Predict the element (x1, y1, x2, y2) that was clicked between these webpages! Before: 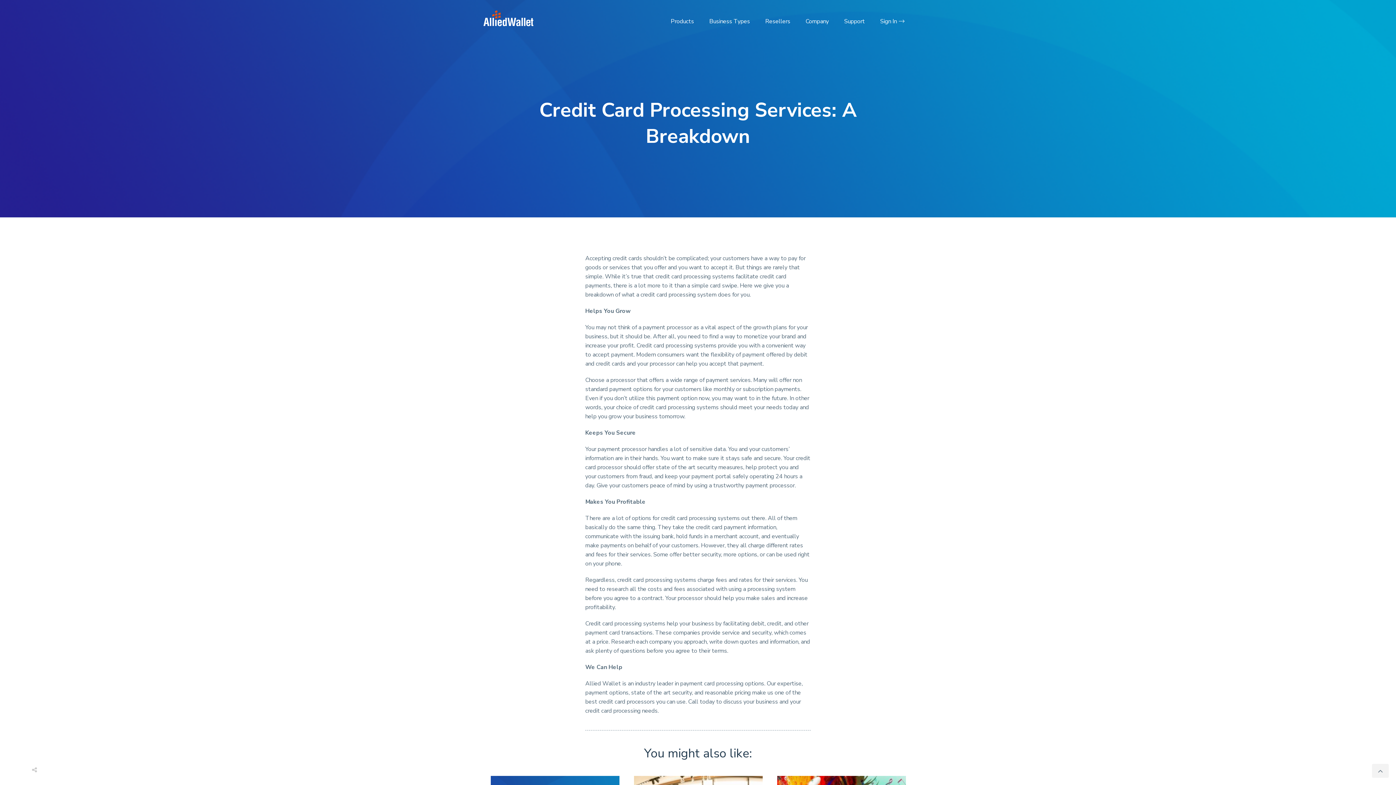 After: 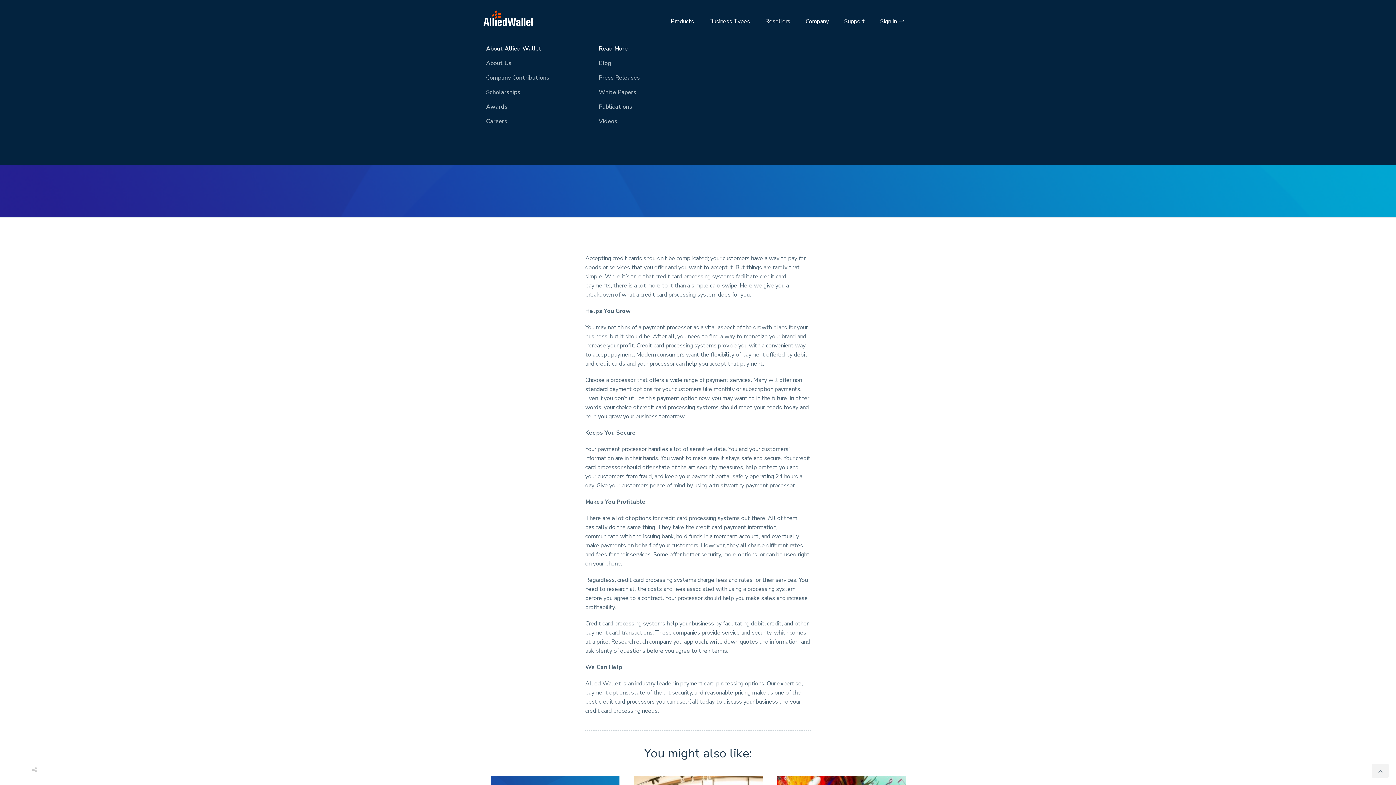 Action: bbox: (798, 9, 836, 33) label: Company